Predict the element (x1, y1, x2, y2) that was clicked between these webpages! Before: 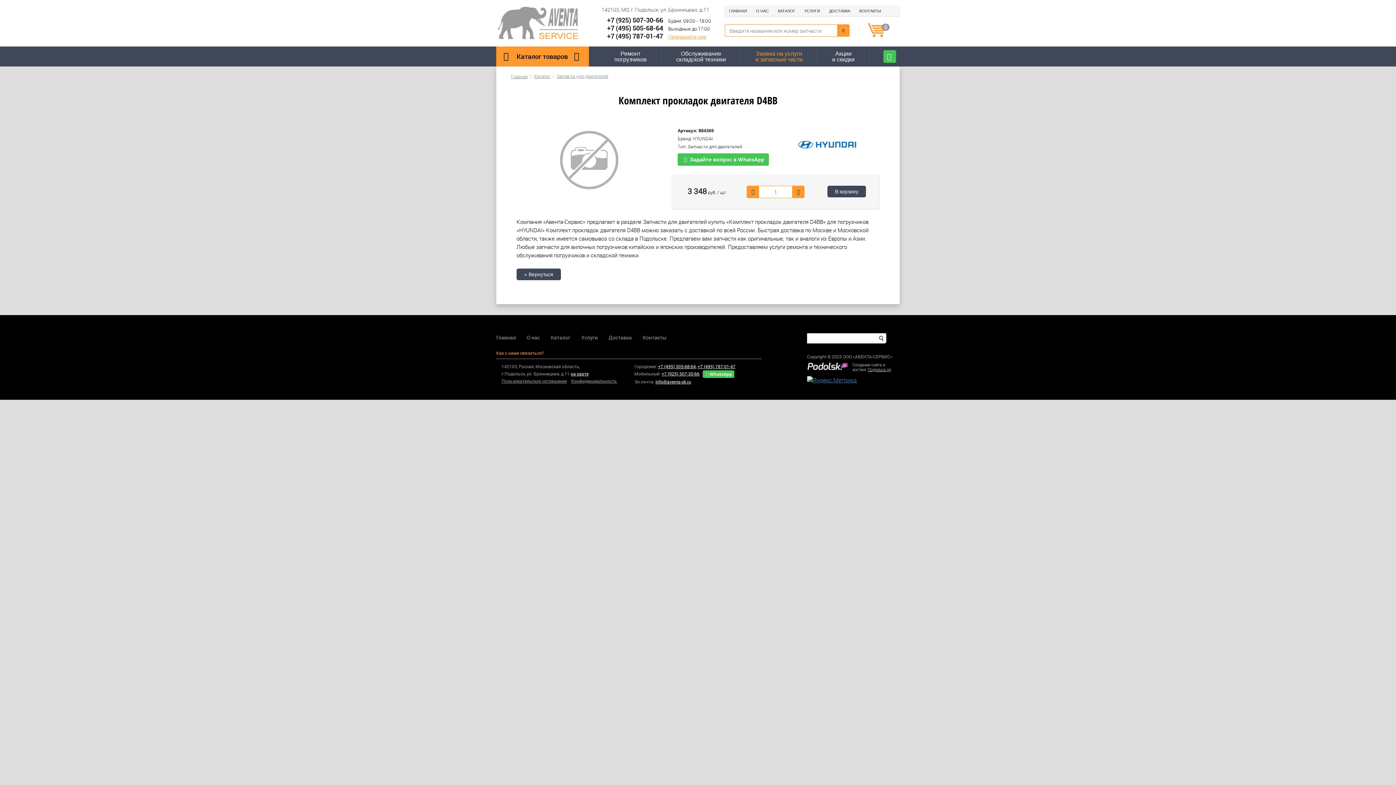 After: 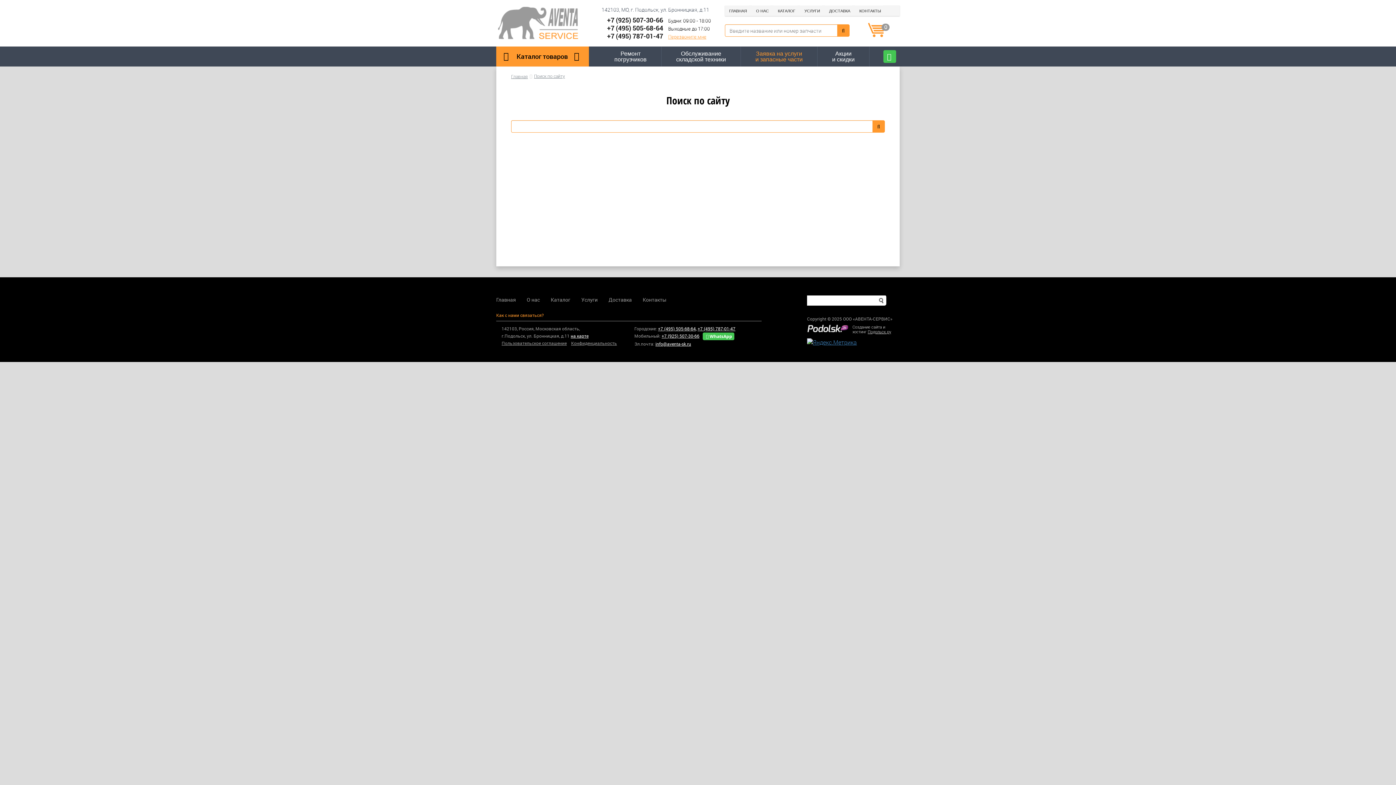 Action: bbox: (837, 24, 849, 36)